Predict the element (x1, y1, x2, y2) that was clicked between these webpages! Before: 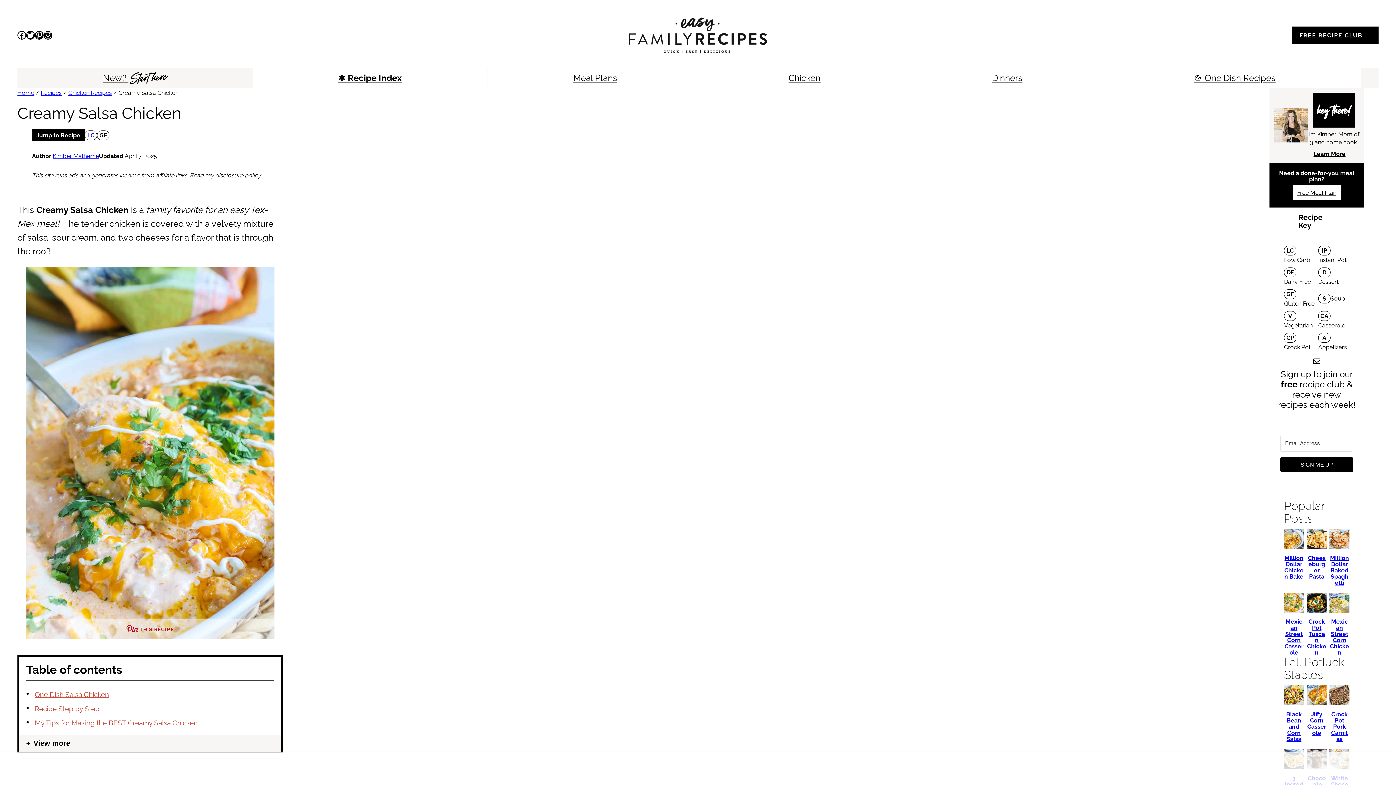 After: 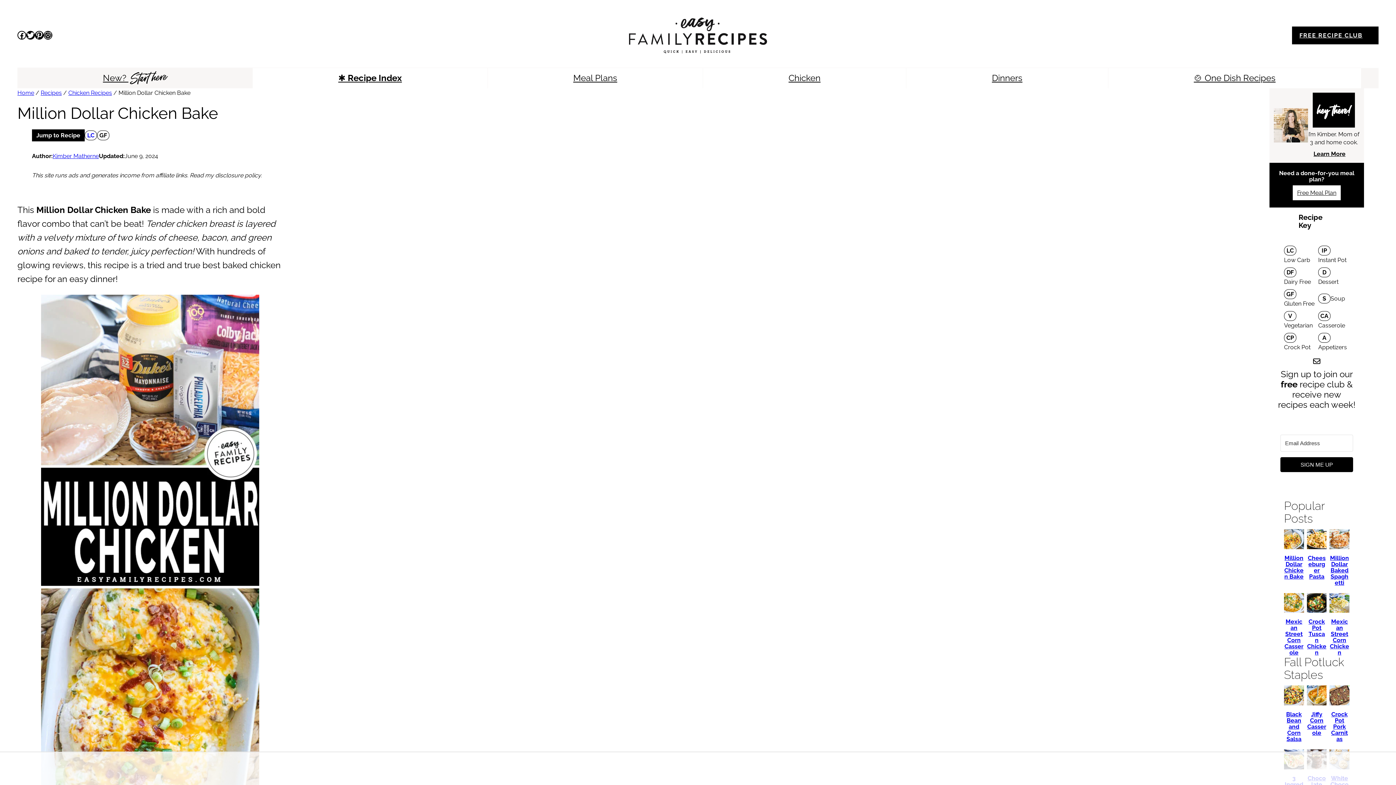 Action: bbox: (1284, 554, 1303, 580) label: Million Dollar Chicken Bake